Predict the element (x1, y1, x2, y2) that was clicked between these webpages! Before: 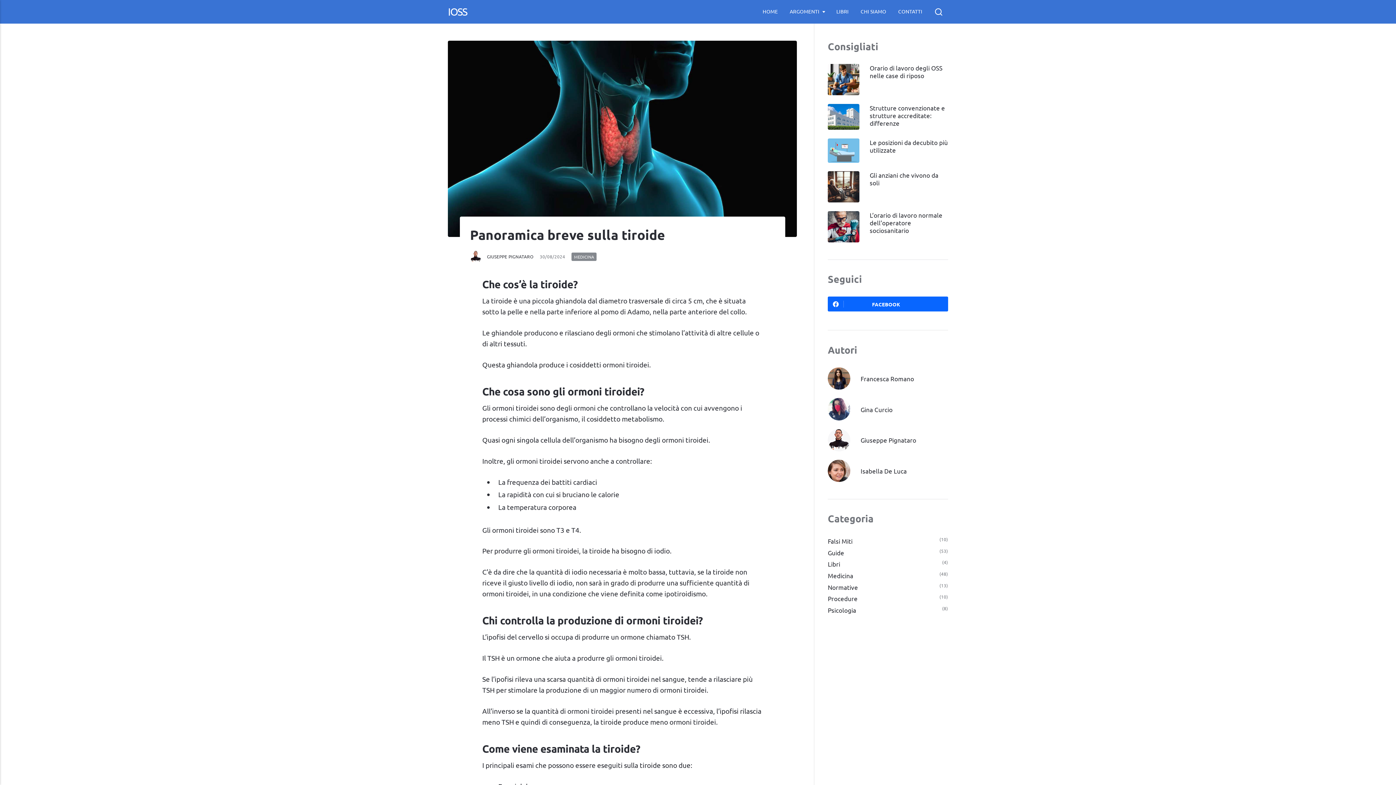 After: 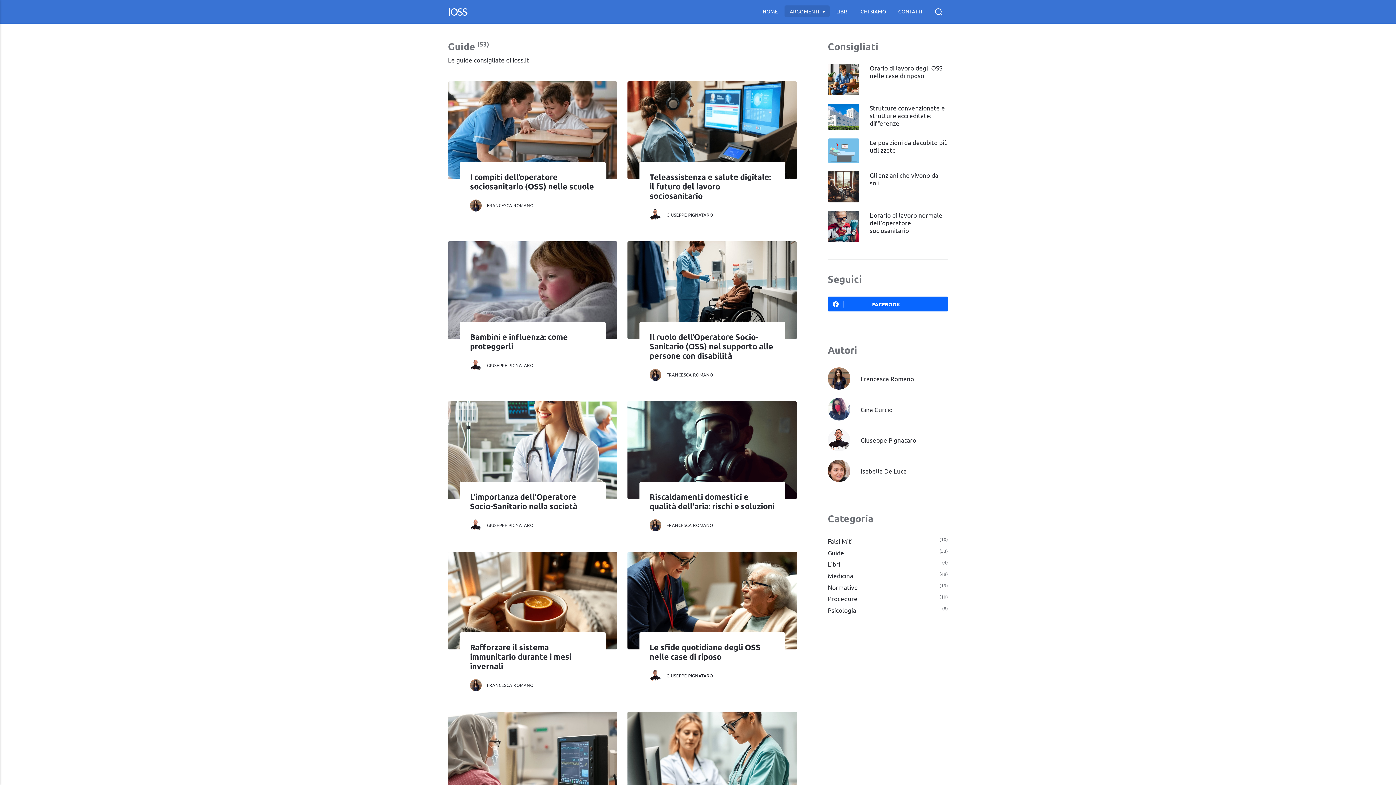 Action: label: Guide bbox: (828, 547, 844, 557)